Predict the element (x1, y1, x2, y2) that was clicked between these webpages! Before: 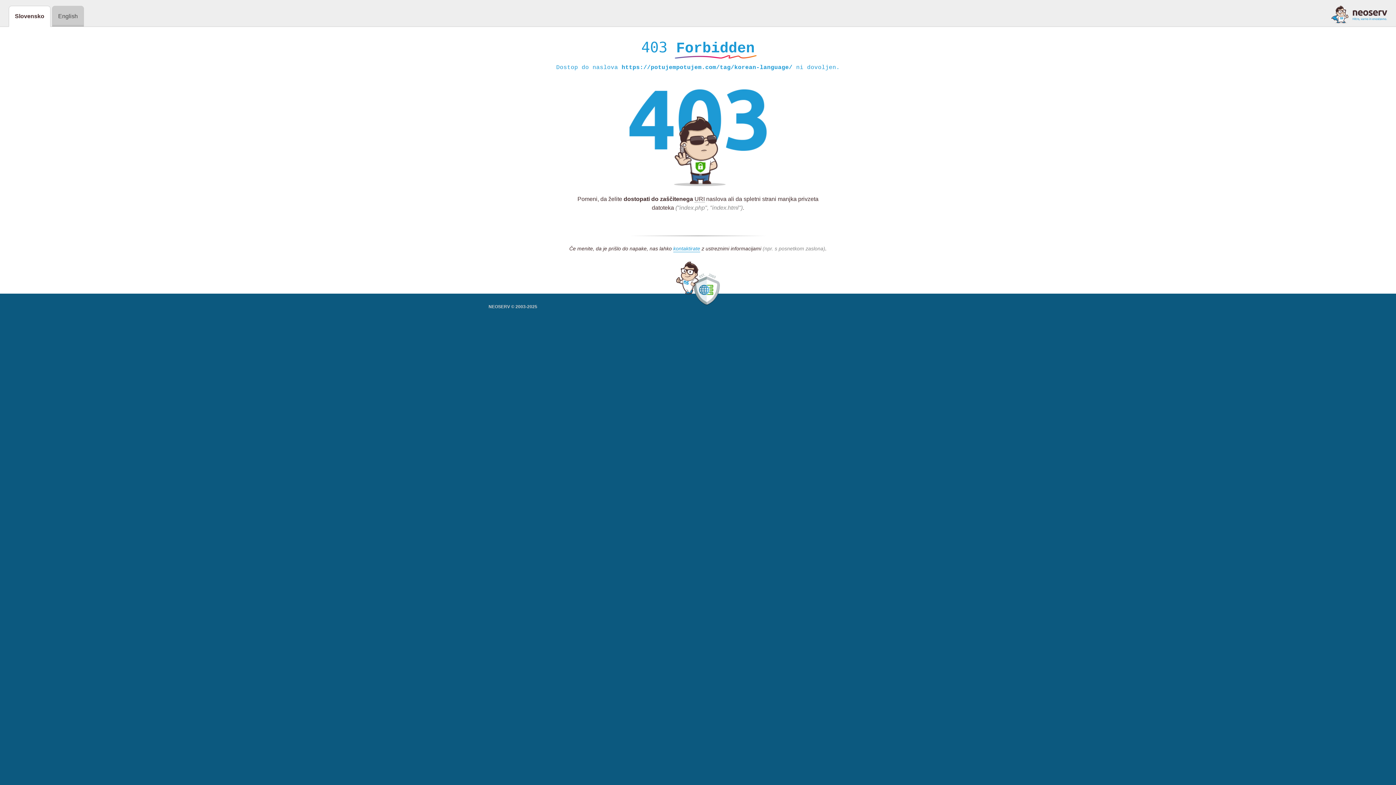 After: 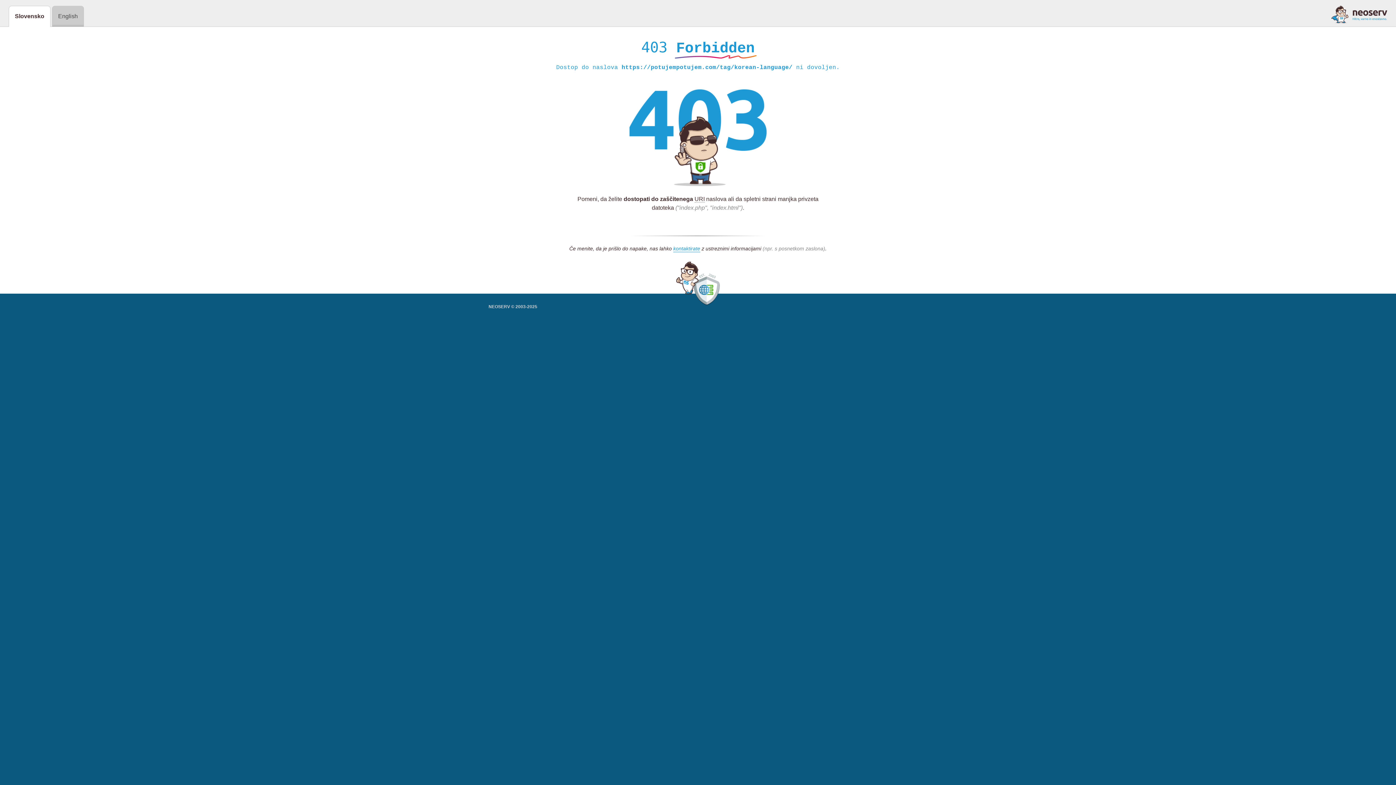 Action: bbox: (1331, 5, 1387, 23)